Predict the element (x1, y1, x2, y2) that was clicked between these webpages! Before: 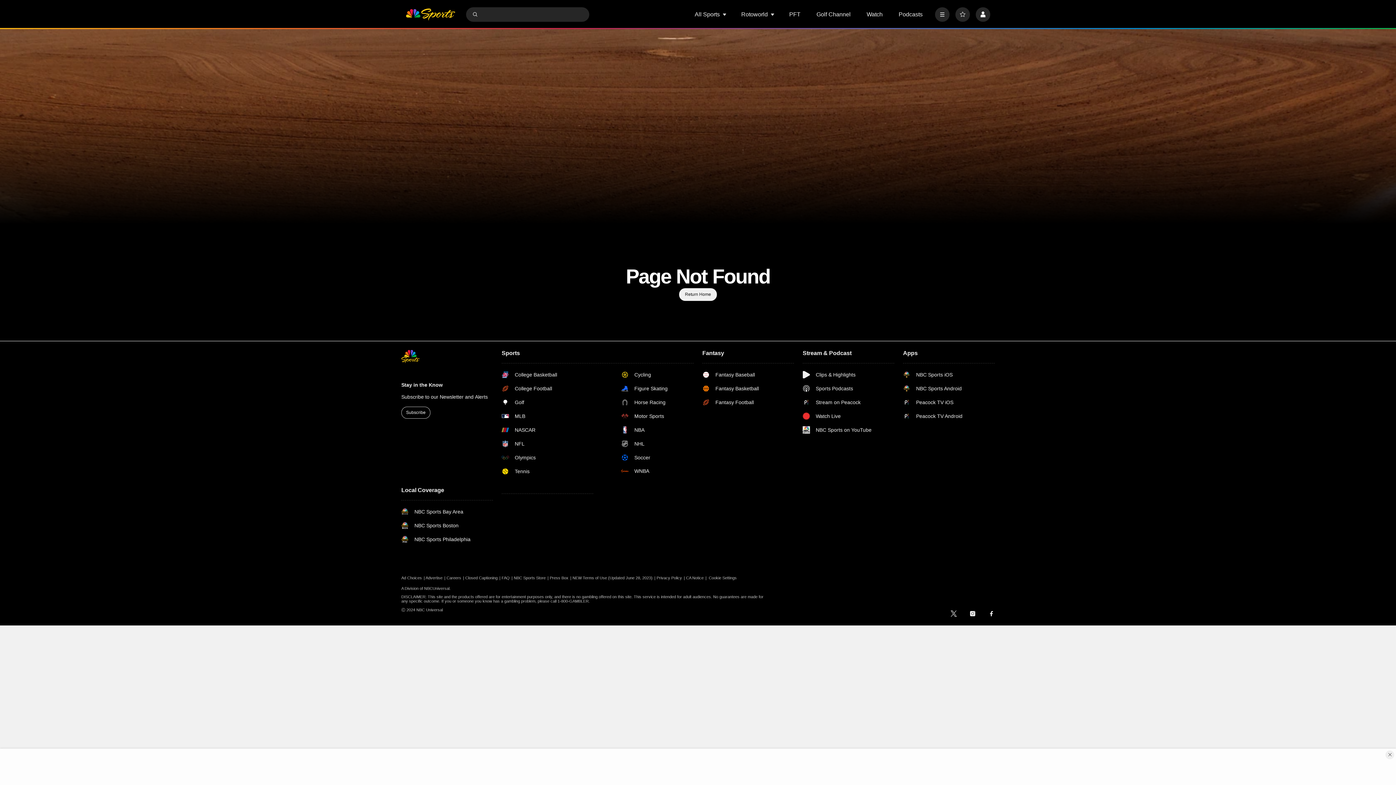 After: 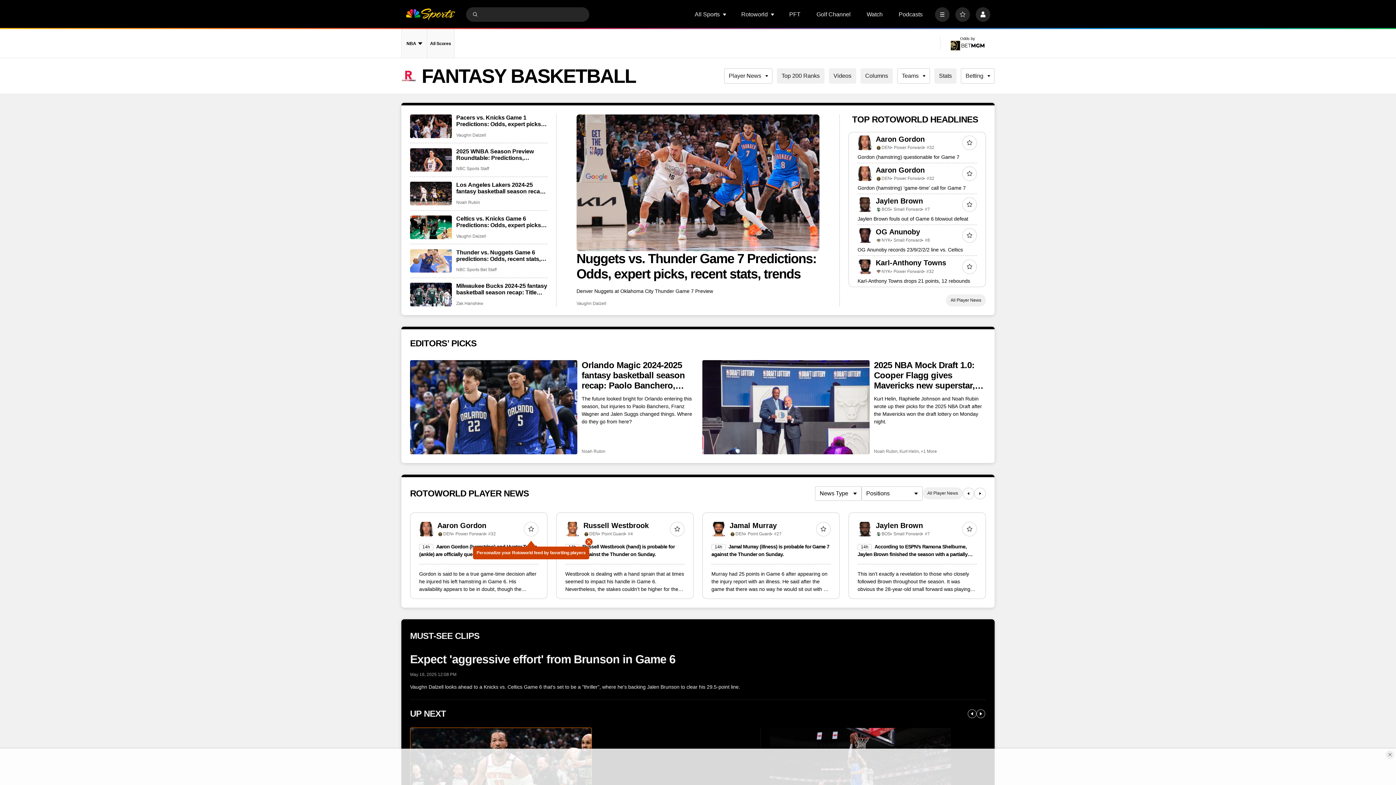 Action: bbox: (702, 385, 759, 392) label: Fantasy Basketball